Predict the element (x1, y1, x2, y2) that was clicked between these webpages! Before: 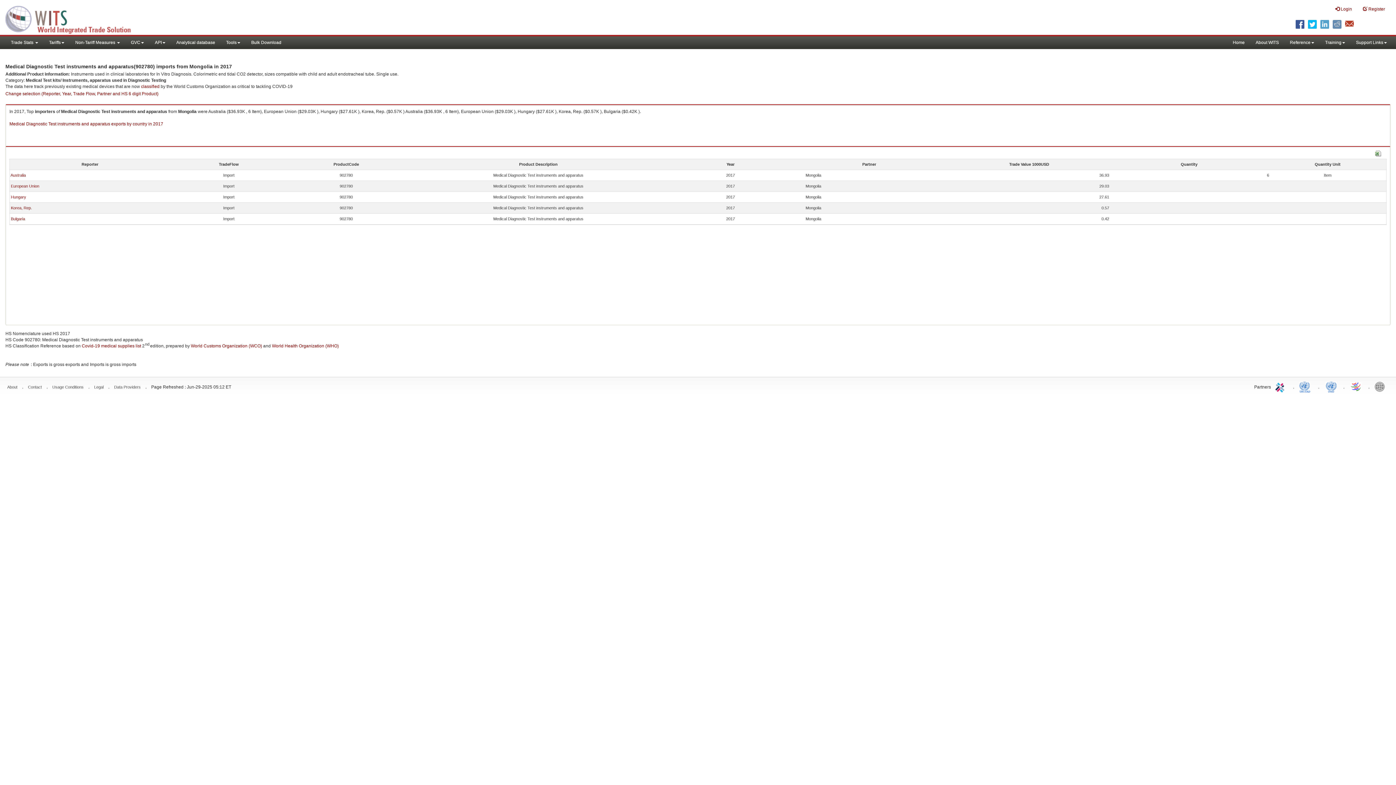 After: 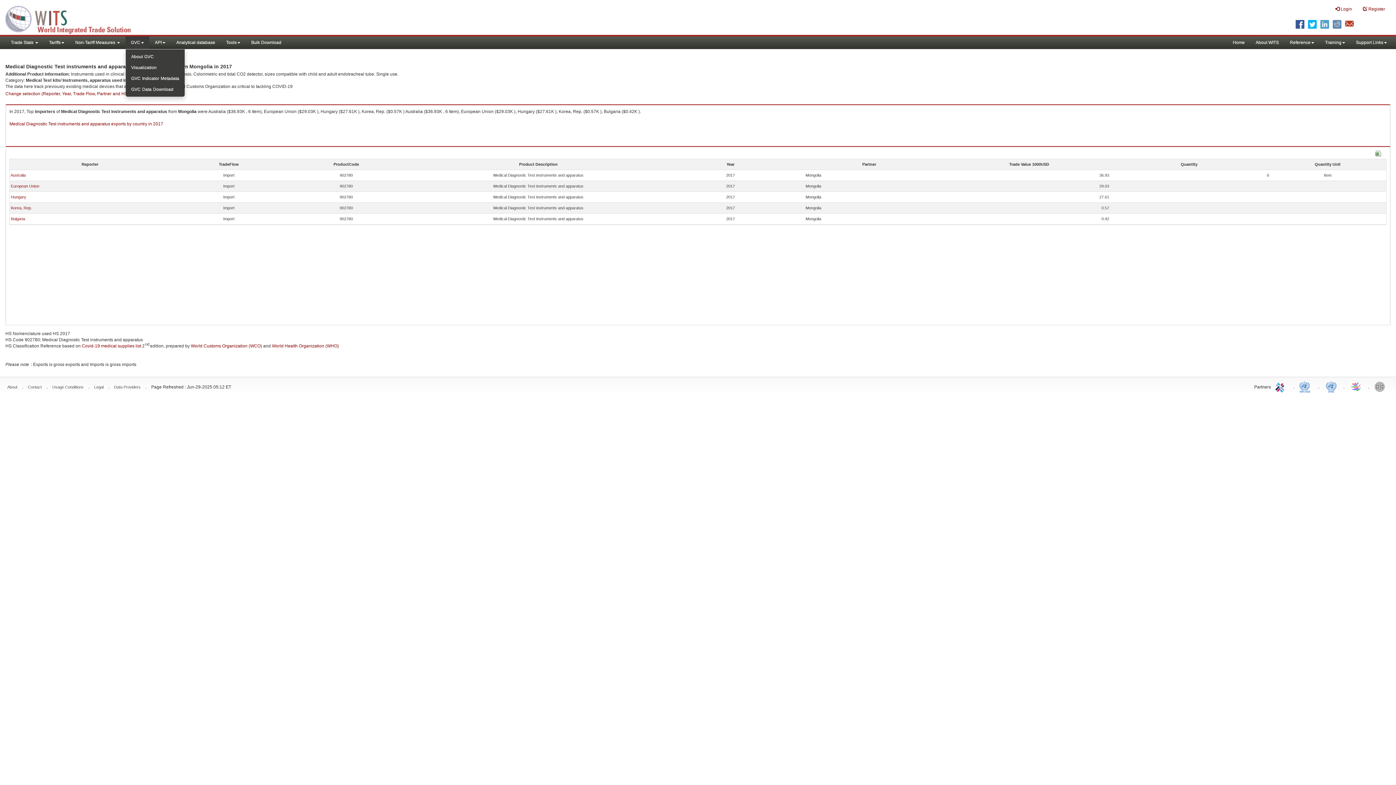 Action: bbox: (125, 36, 149, 49) label: GVC